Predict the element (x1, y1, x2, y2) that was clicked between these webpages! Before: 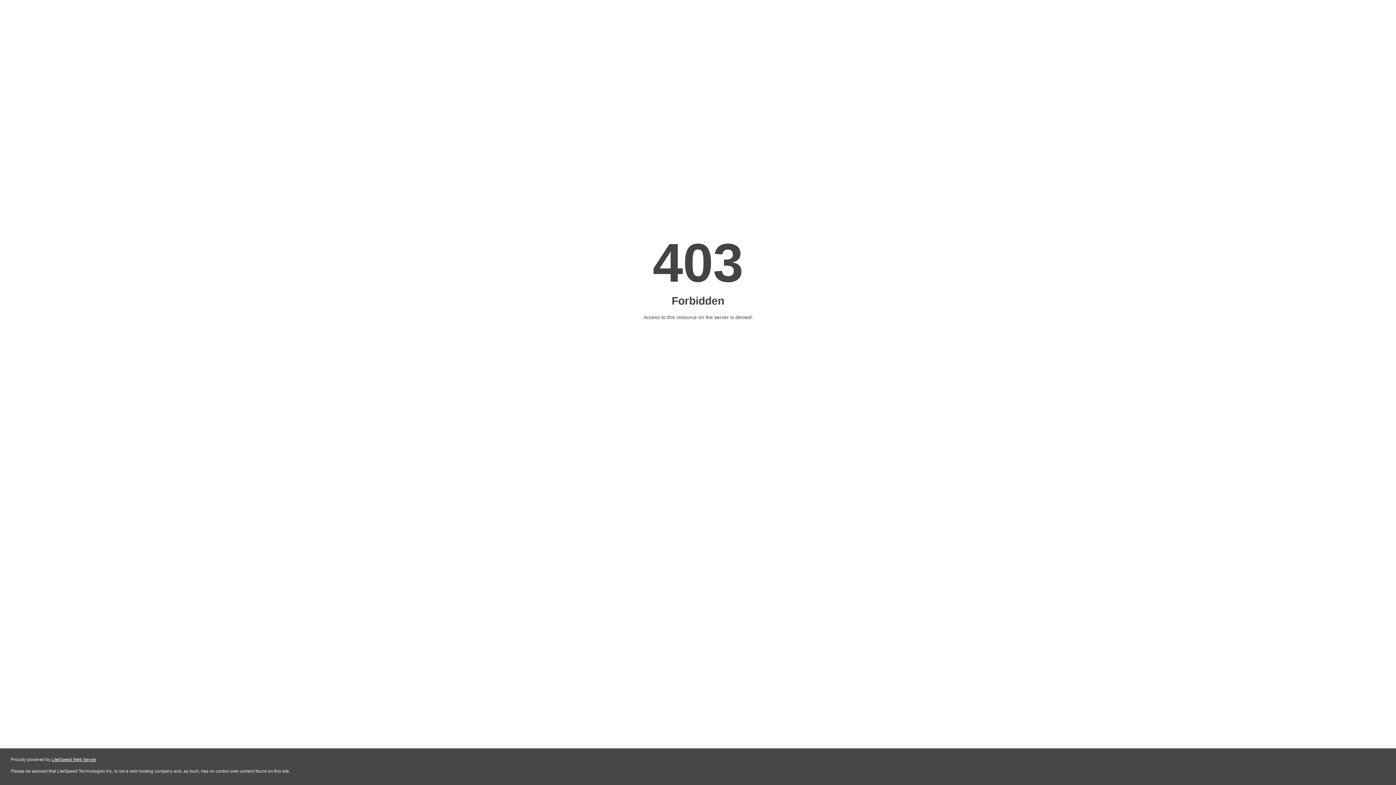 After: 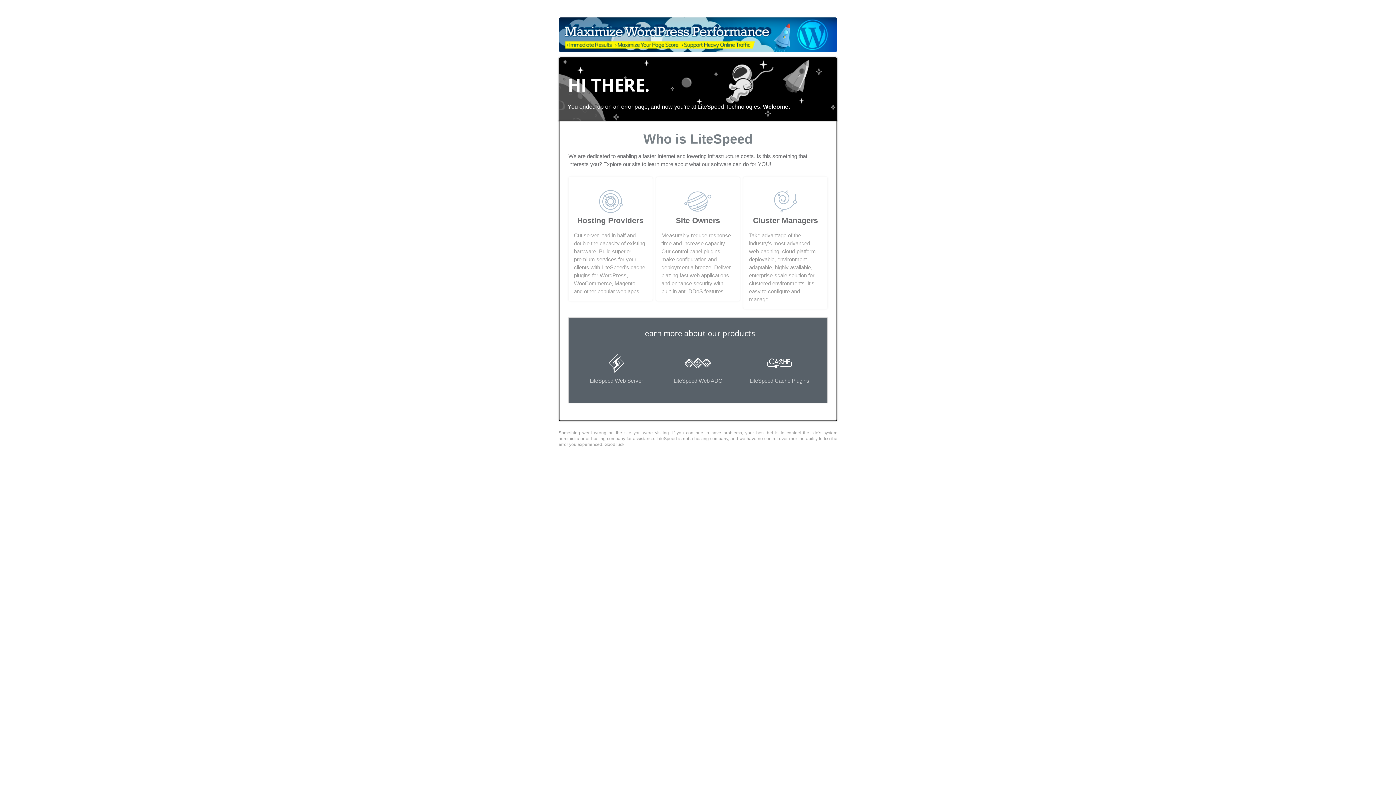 Action: bbox: (51, 757, 96, 762) label: LiteSpeed Web Server